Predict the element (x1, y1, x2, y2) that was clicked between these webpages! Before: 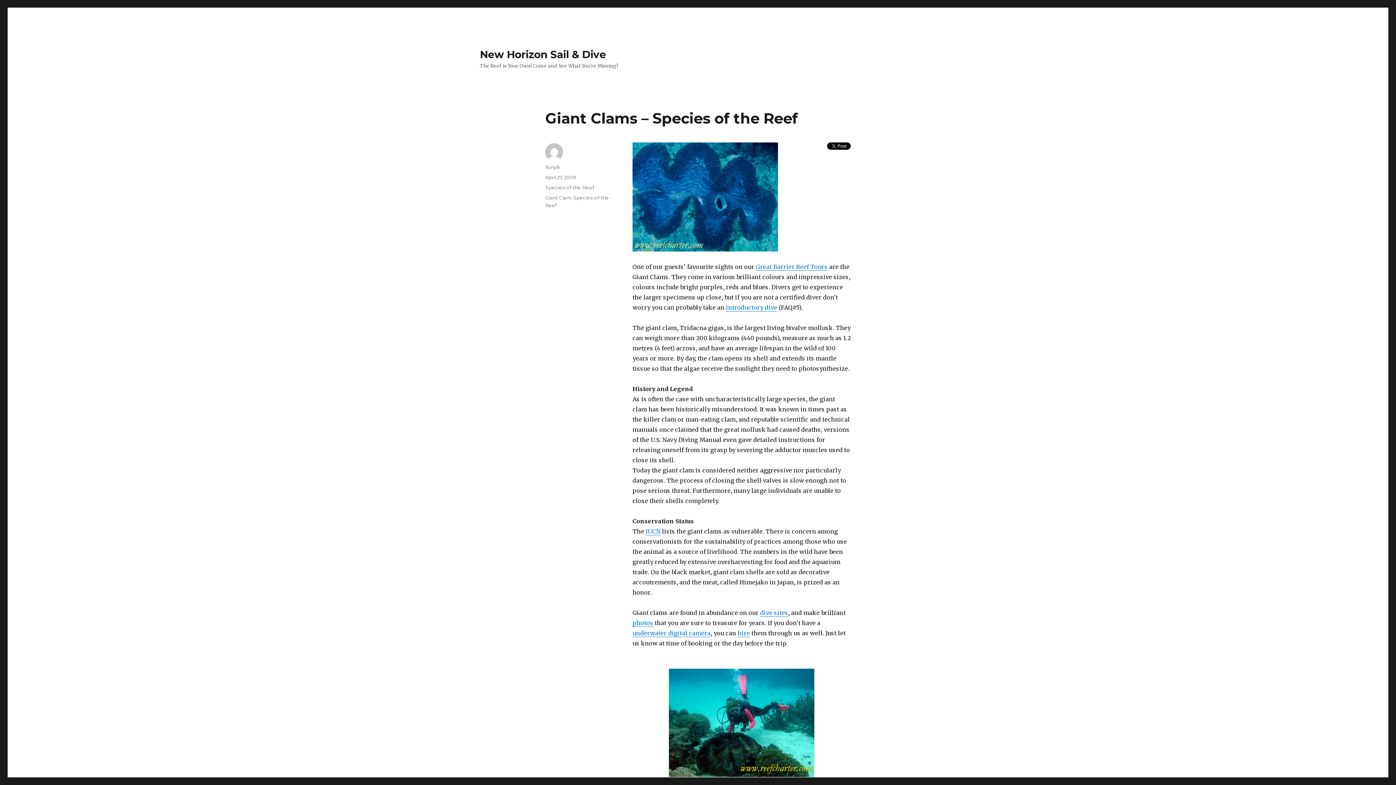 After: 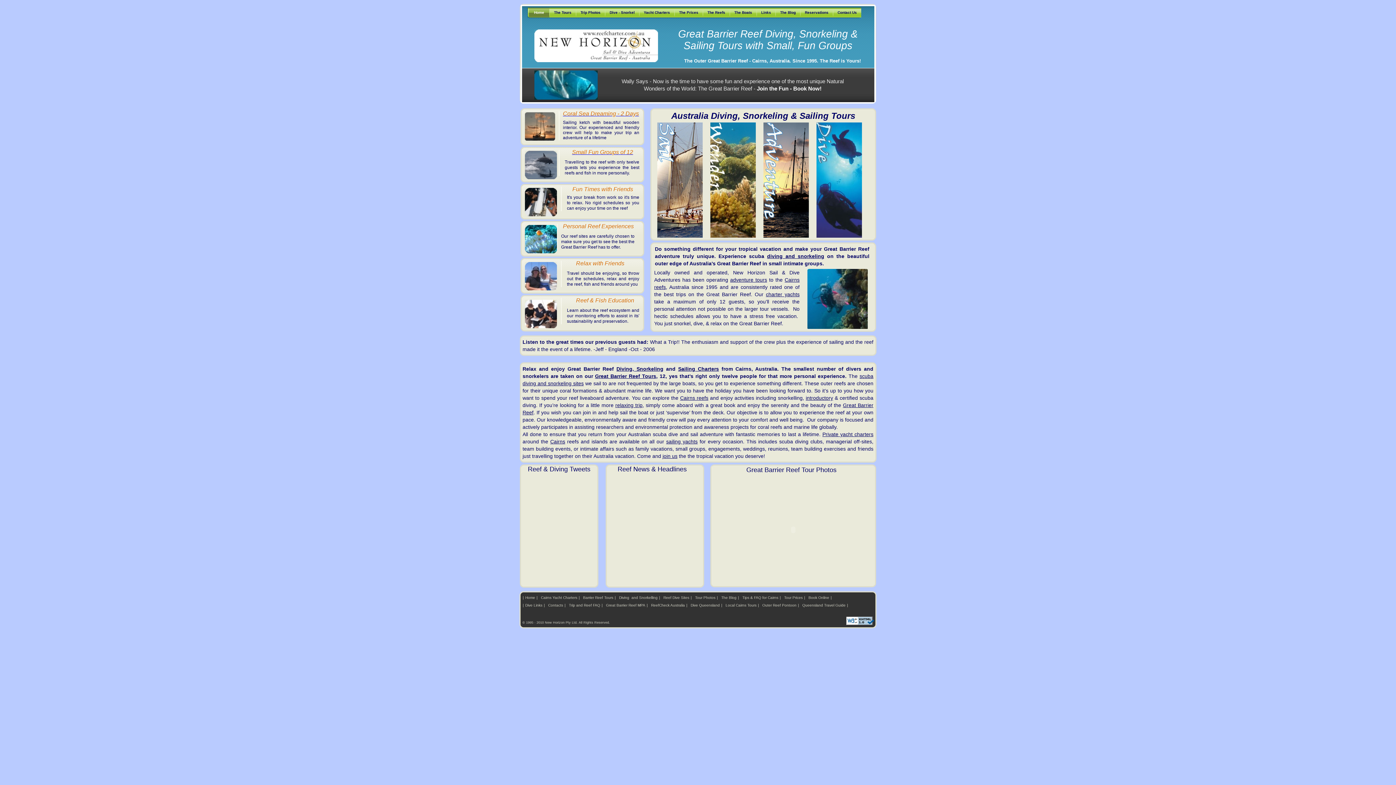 Action: bbox: (632, 142, 850, 251)